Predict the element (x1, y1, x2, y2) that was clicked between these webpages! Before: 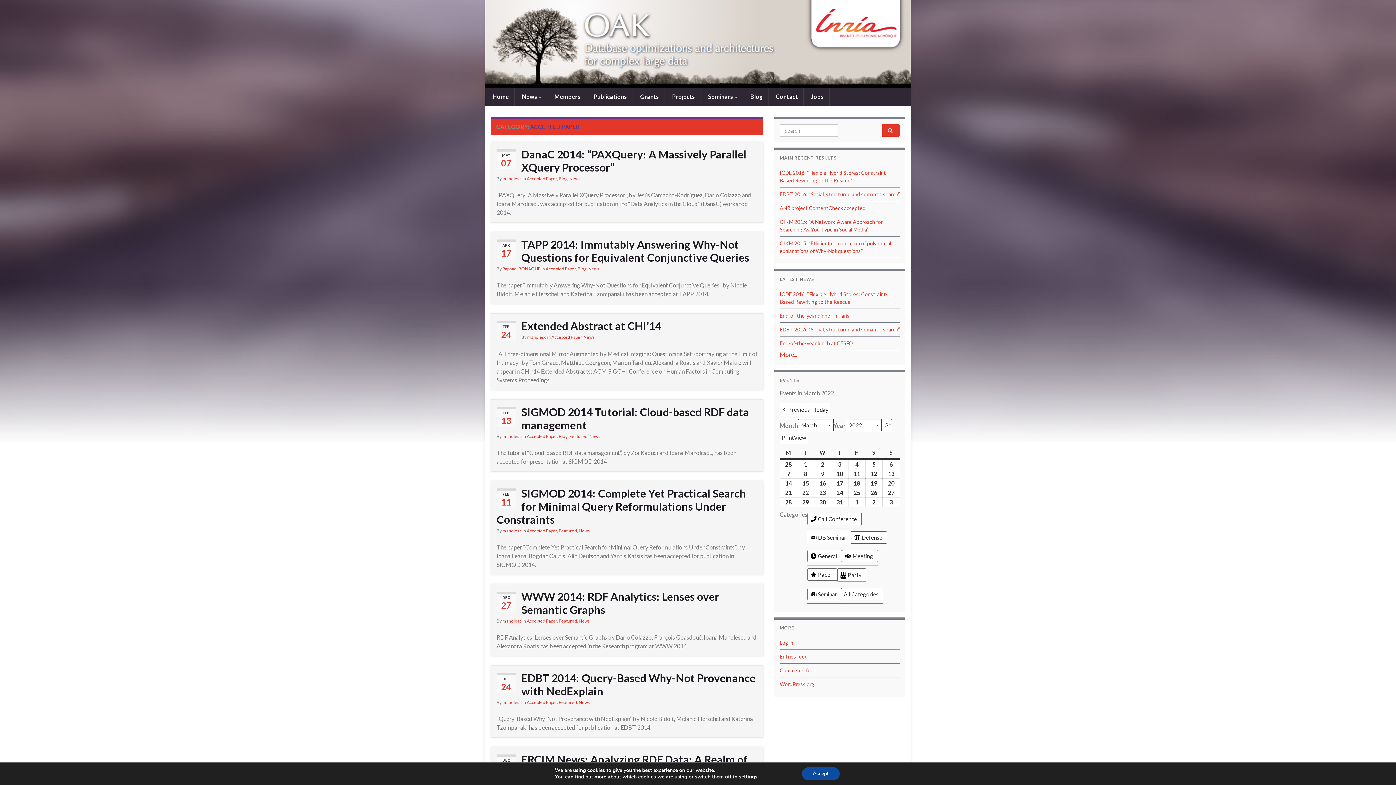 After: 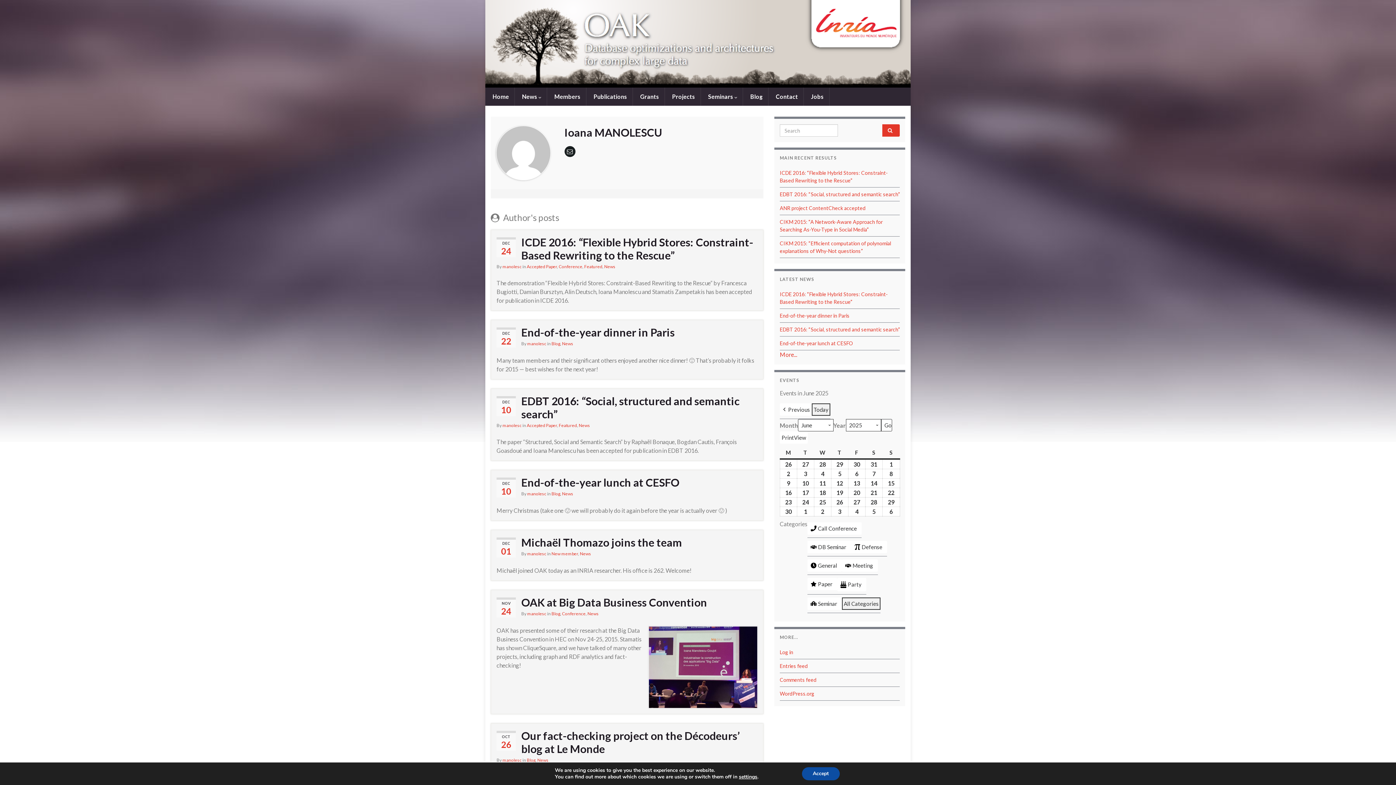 Action: bbox: (502, 176, 521, 181) label: manolesc